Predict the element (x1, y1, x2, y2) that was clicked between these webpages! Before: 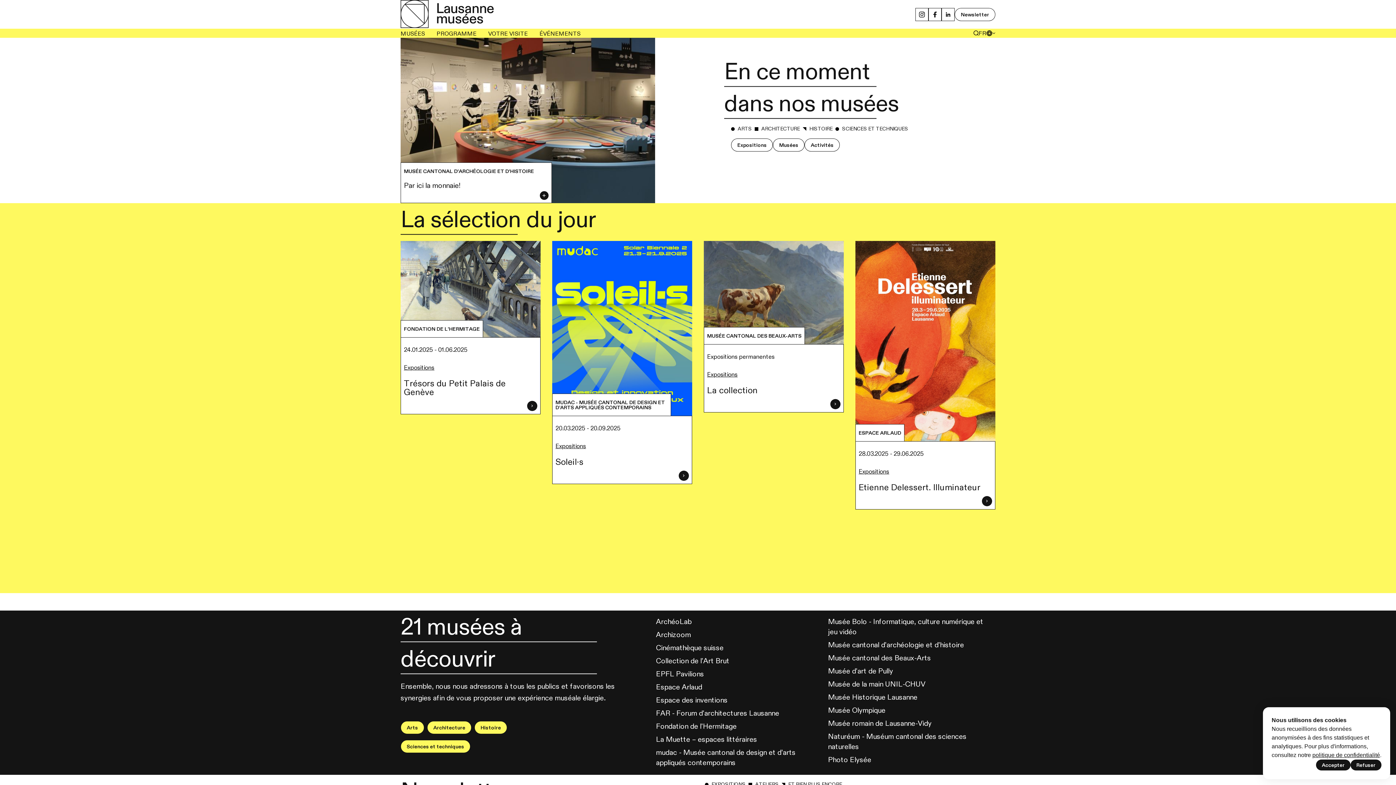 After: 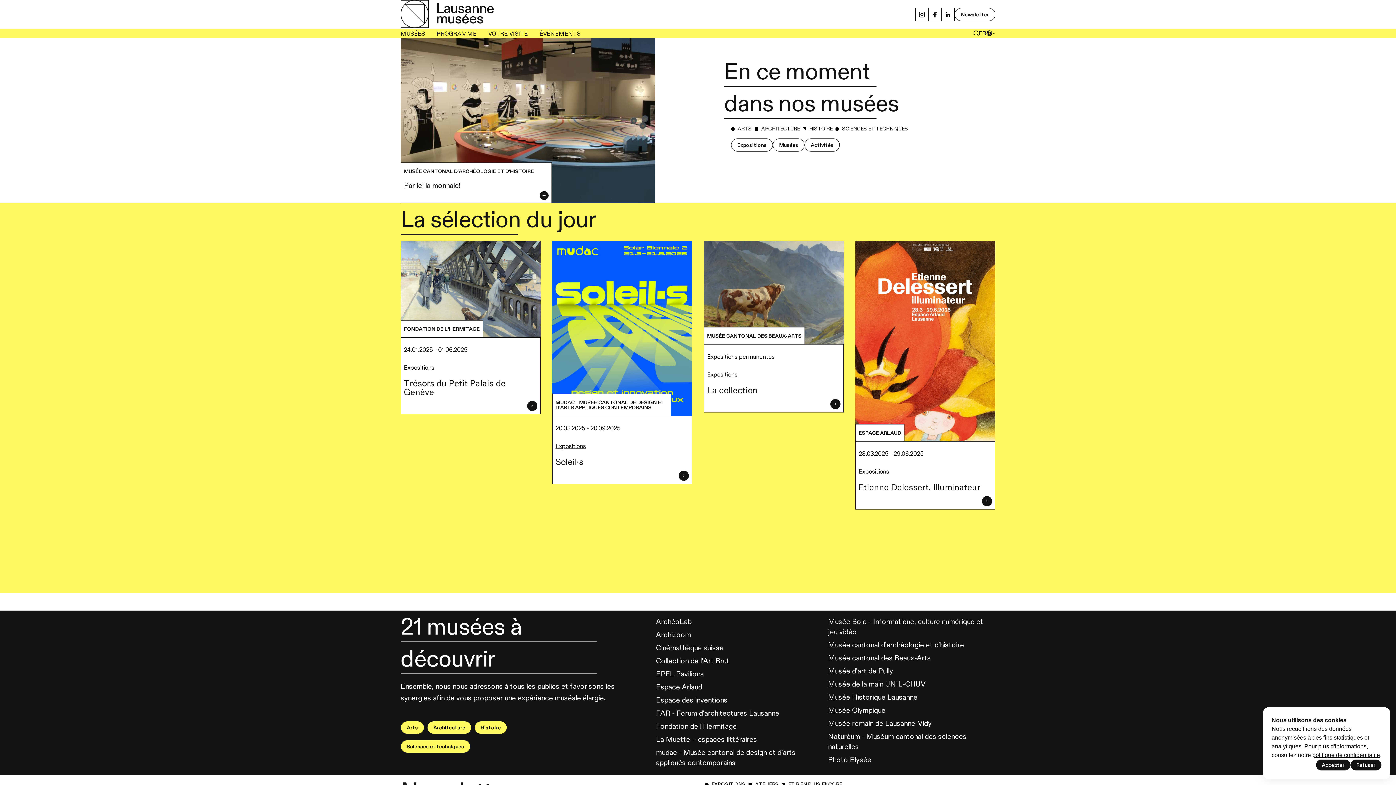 Action: label: politique de confidentialité bbox: (1312, 752, 1380, 758)